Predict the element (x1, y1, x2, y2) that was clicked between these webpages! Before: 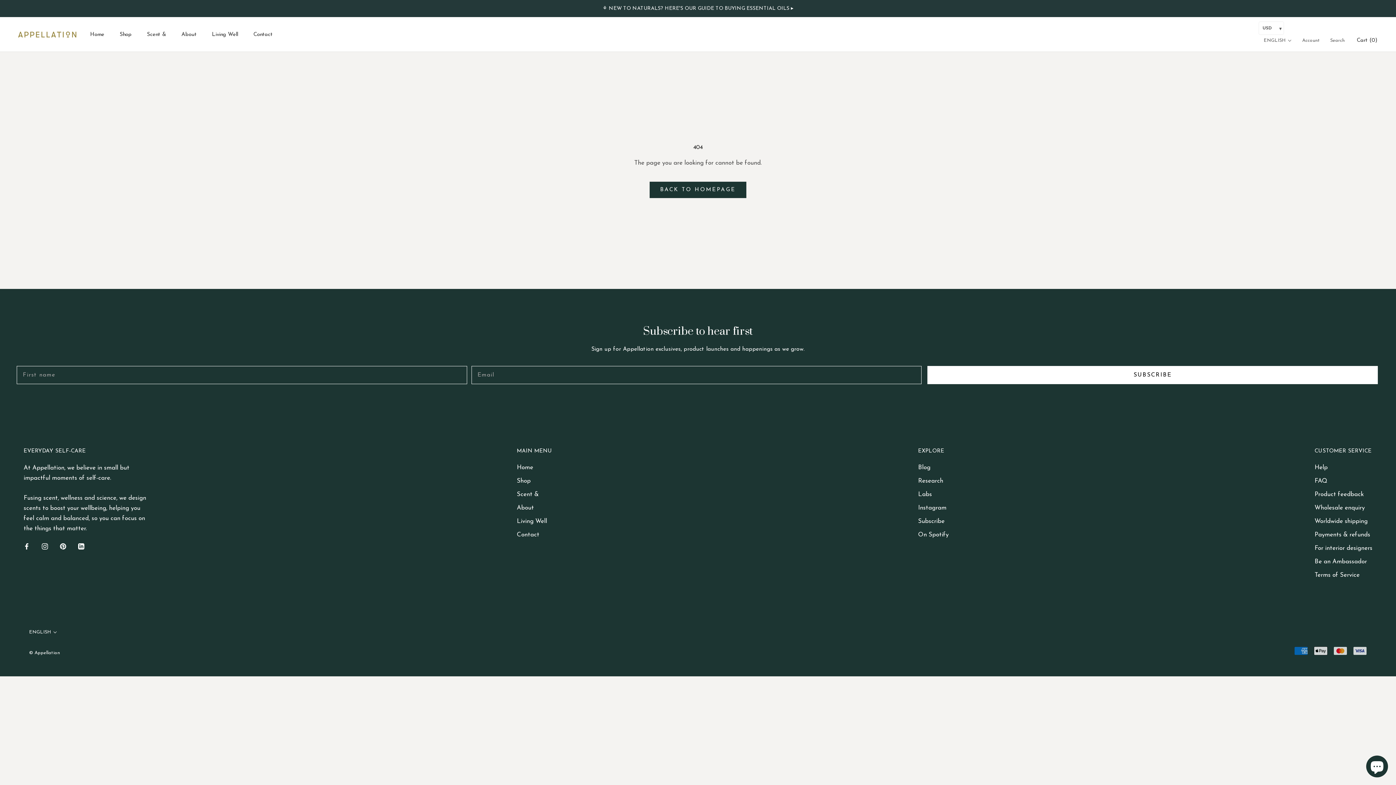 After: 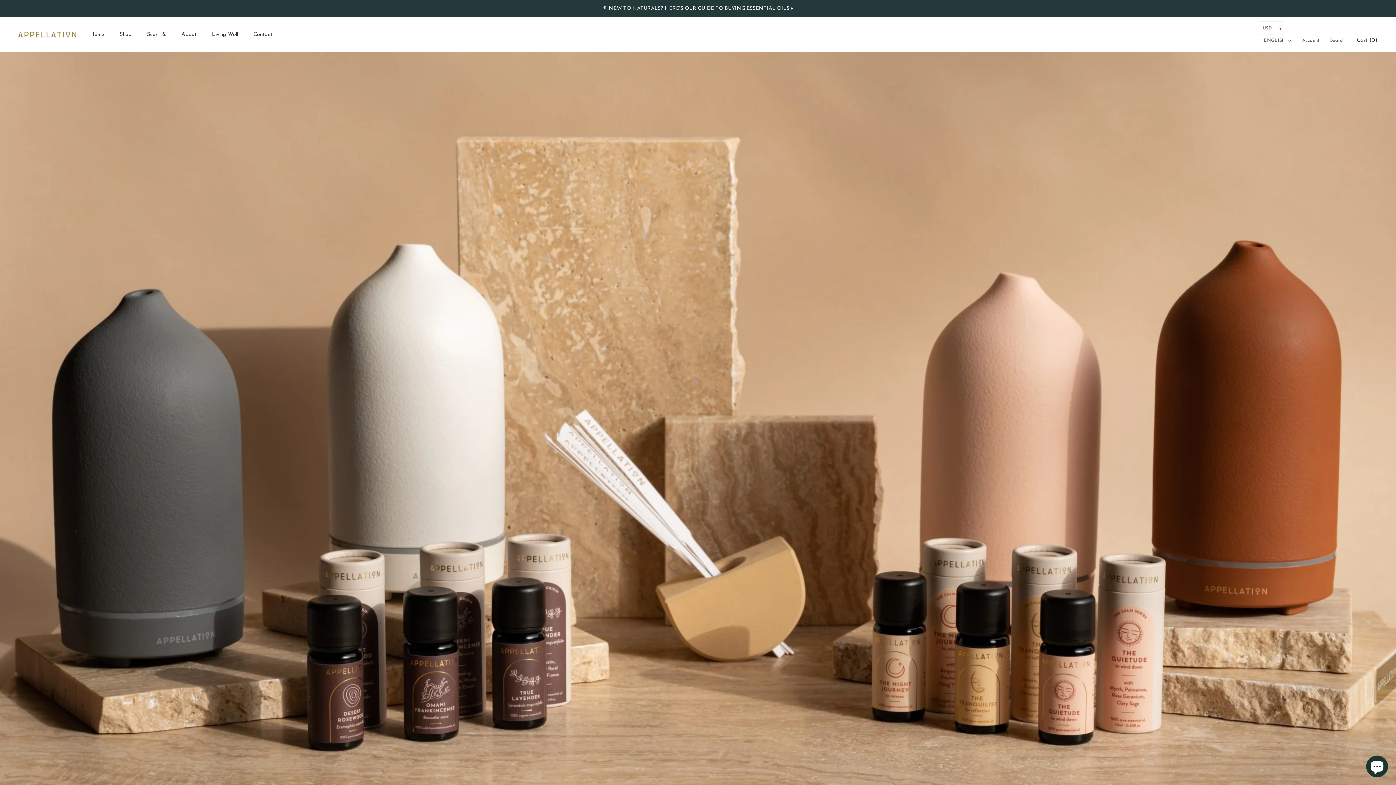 Action: bbox: (1314, 503, 1372, 512) label: Wholesale enquiry